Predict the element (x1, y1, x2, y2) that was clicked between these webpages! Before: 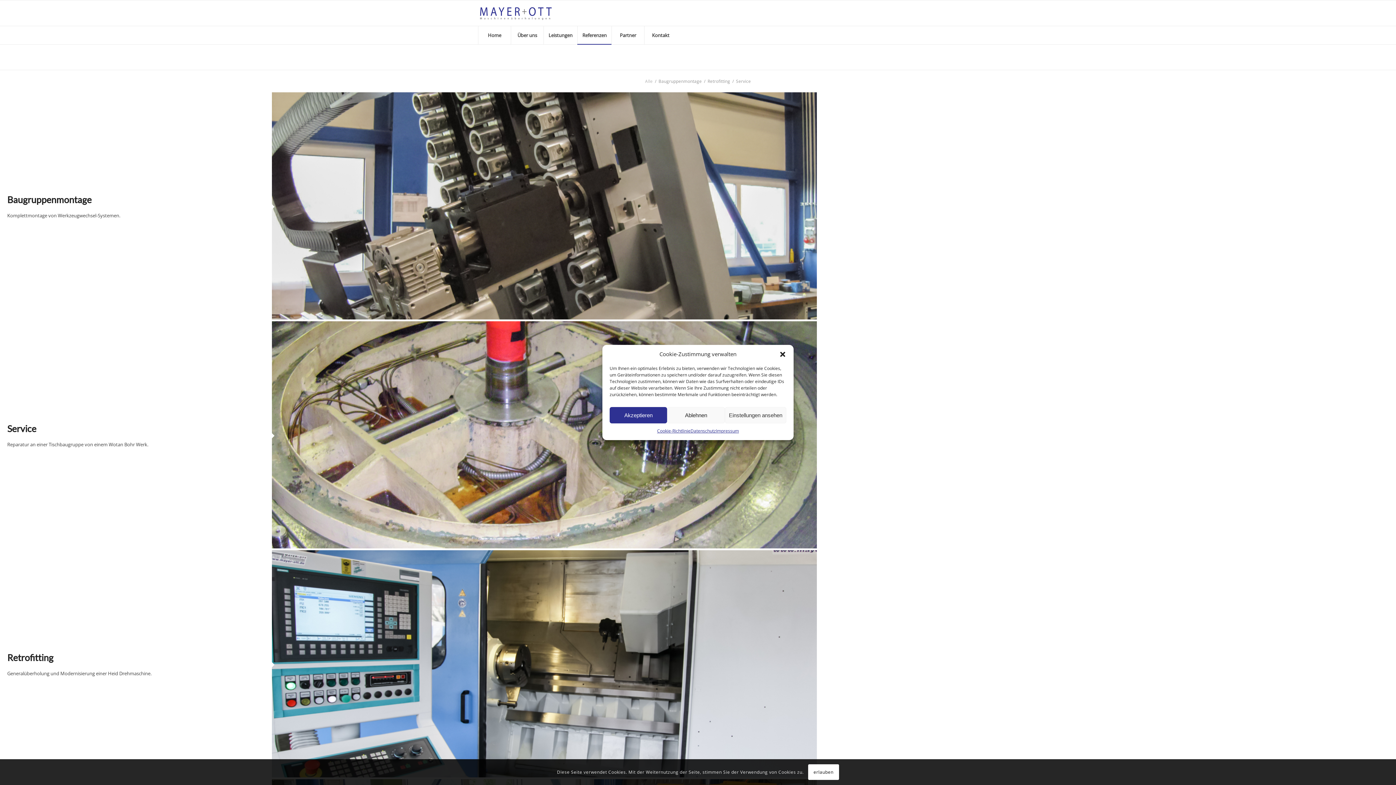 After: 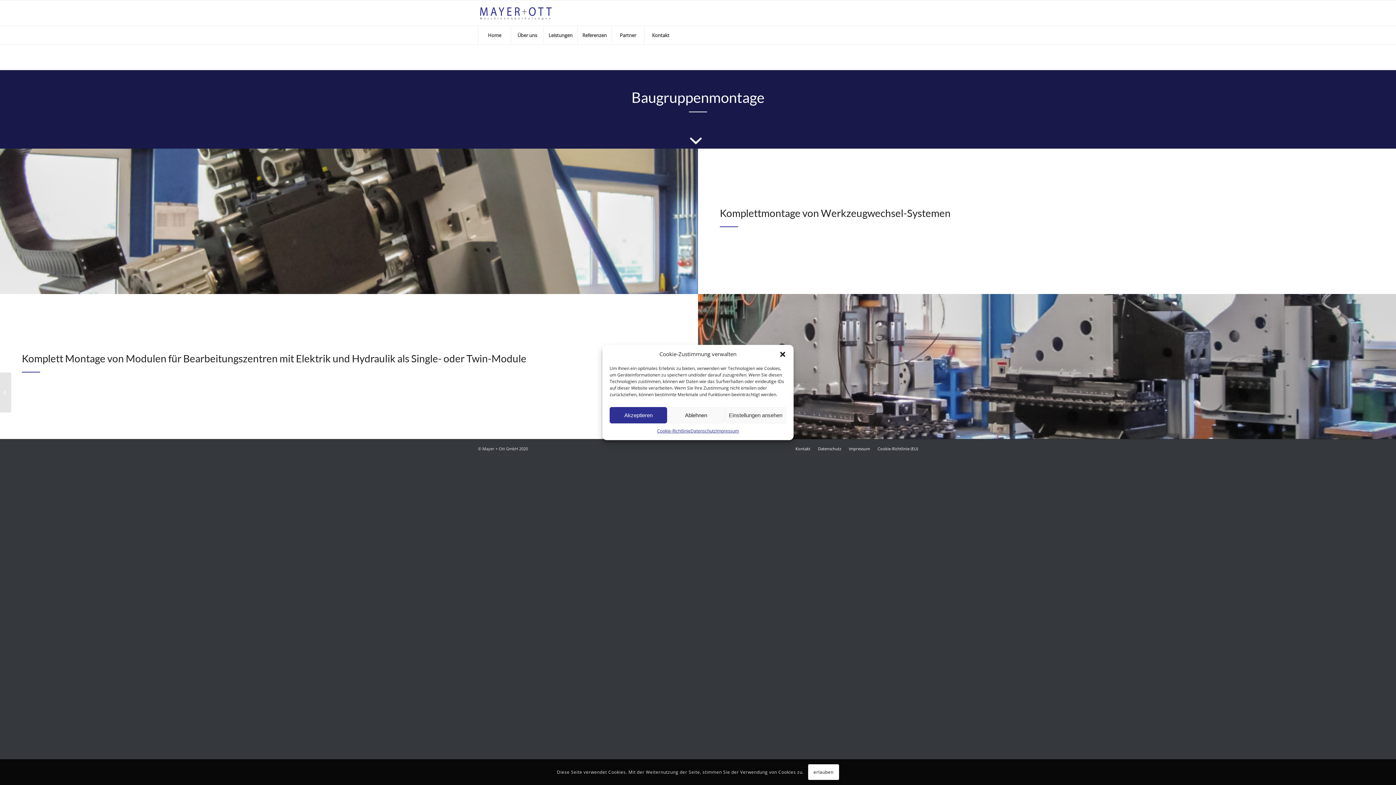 Action: bbox: (272, 92, 817, 321)